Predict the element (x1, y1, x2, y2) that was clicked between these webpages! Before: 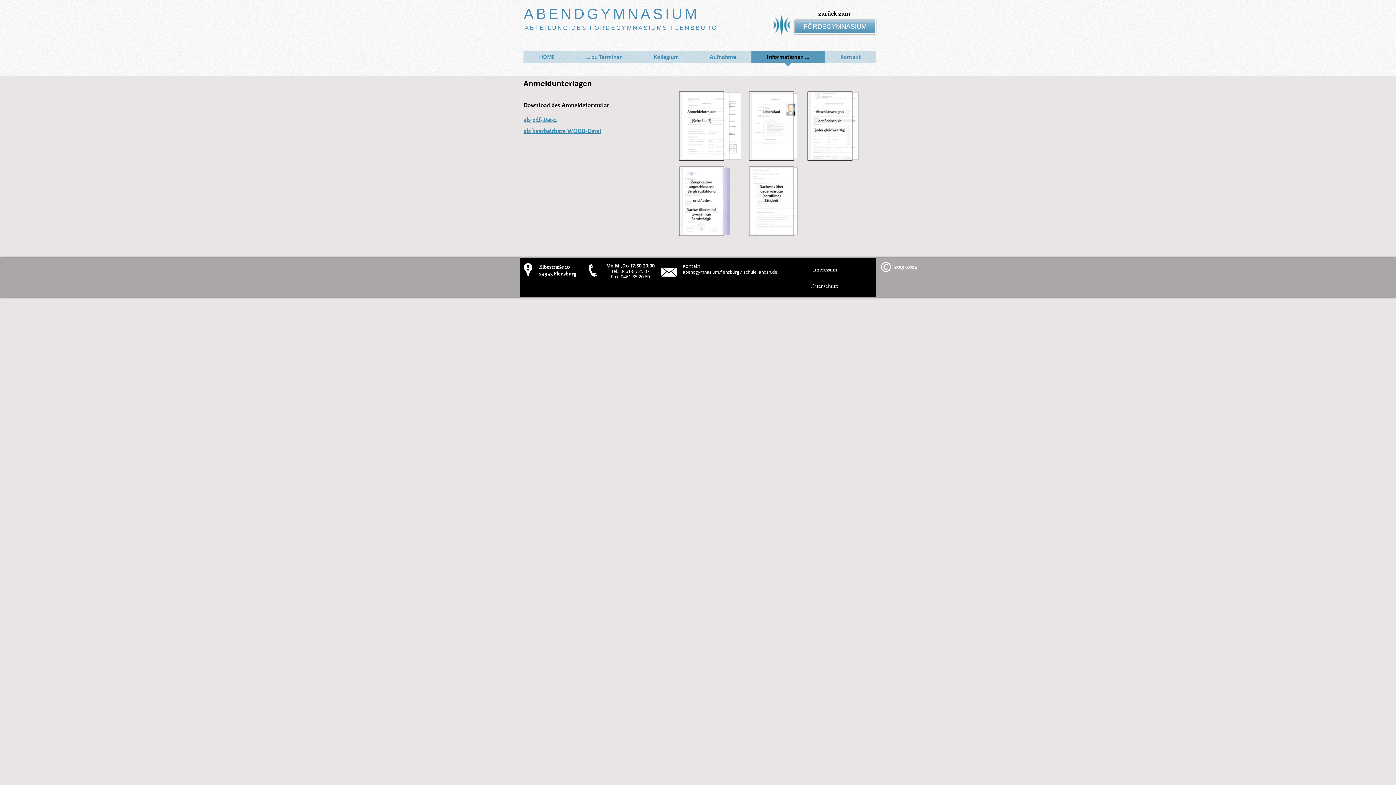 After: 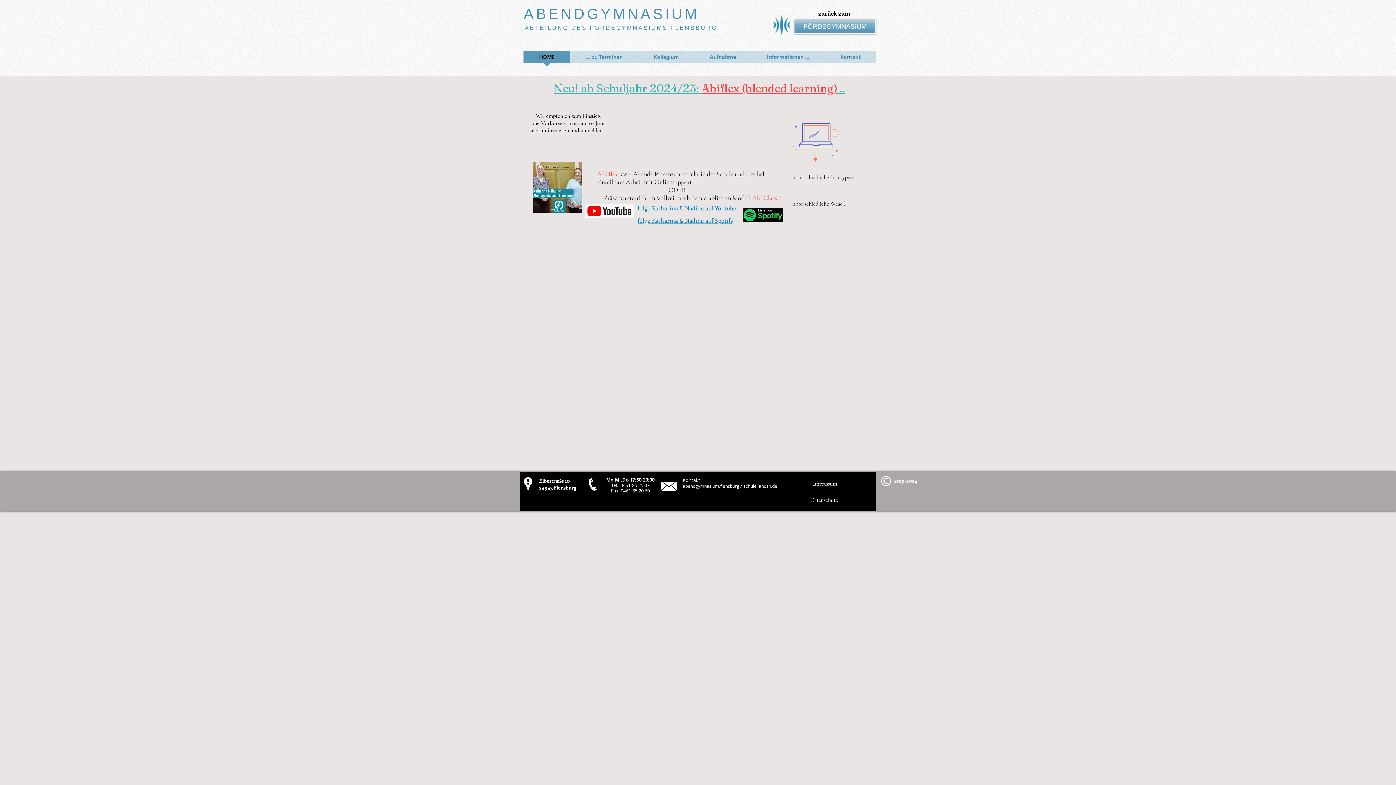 Action: bbox: (523, 50, 570, 67) label: HOME